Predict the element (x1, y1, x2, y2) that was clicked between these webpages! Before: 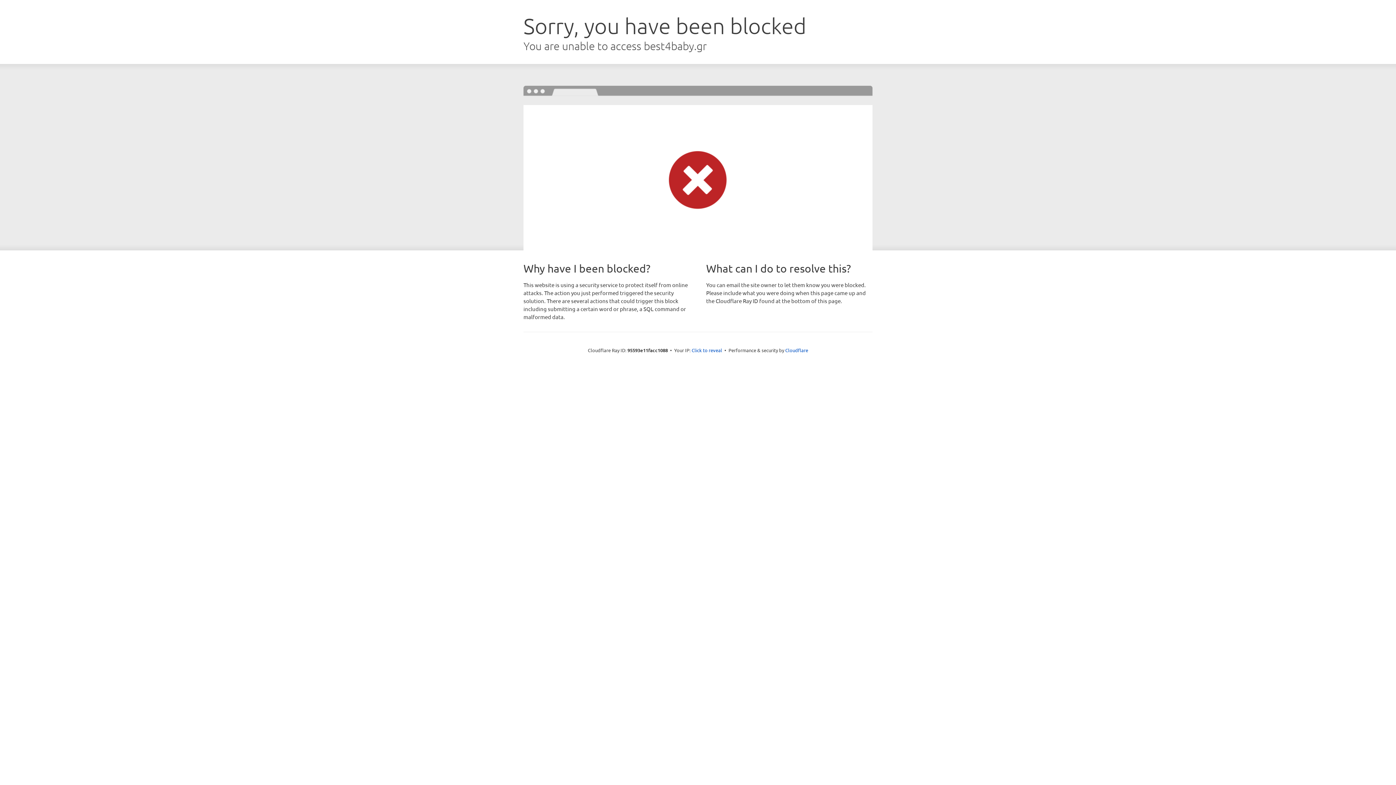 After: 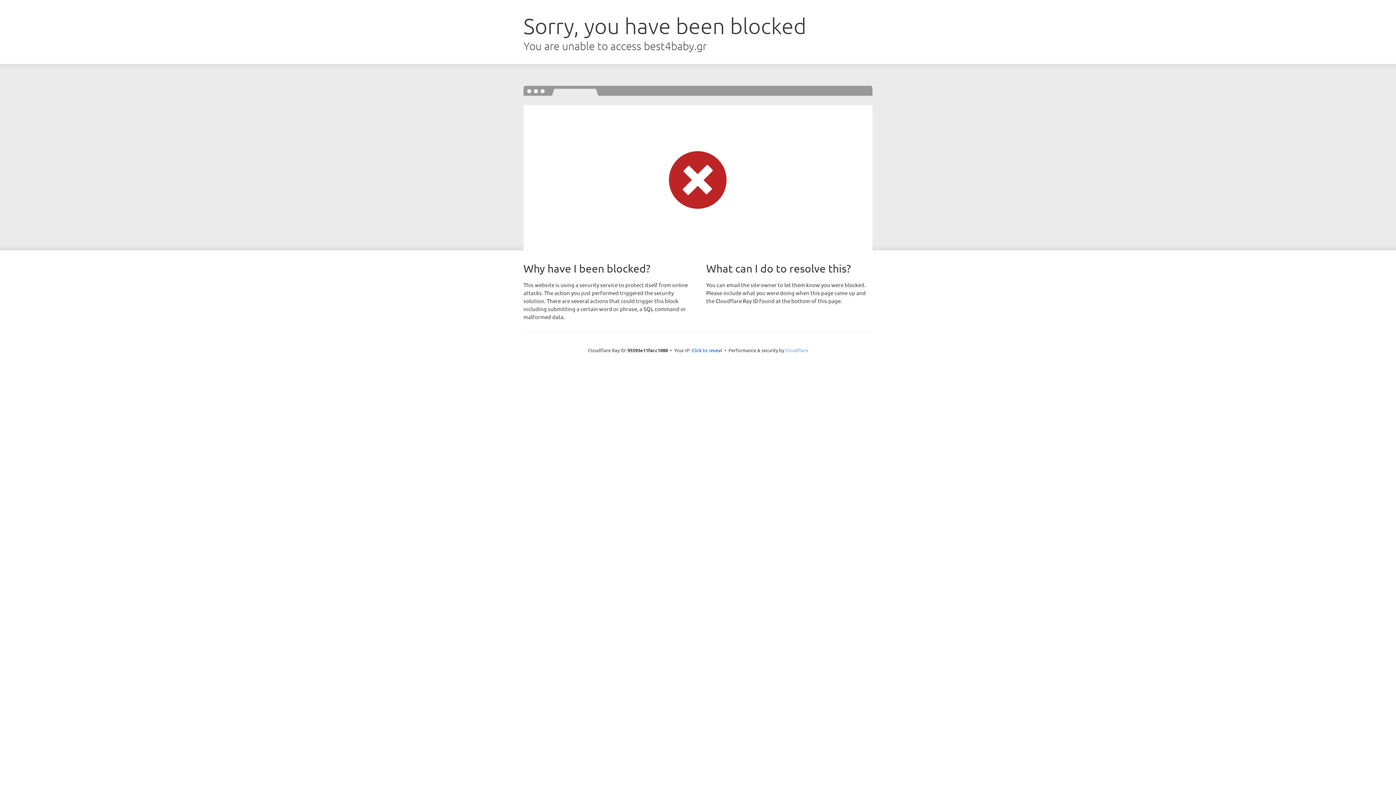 Action: bbox: (785, 347, 808, 353) label: Cloudflare